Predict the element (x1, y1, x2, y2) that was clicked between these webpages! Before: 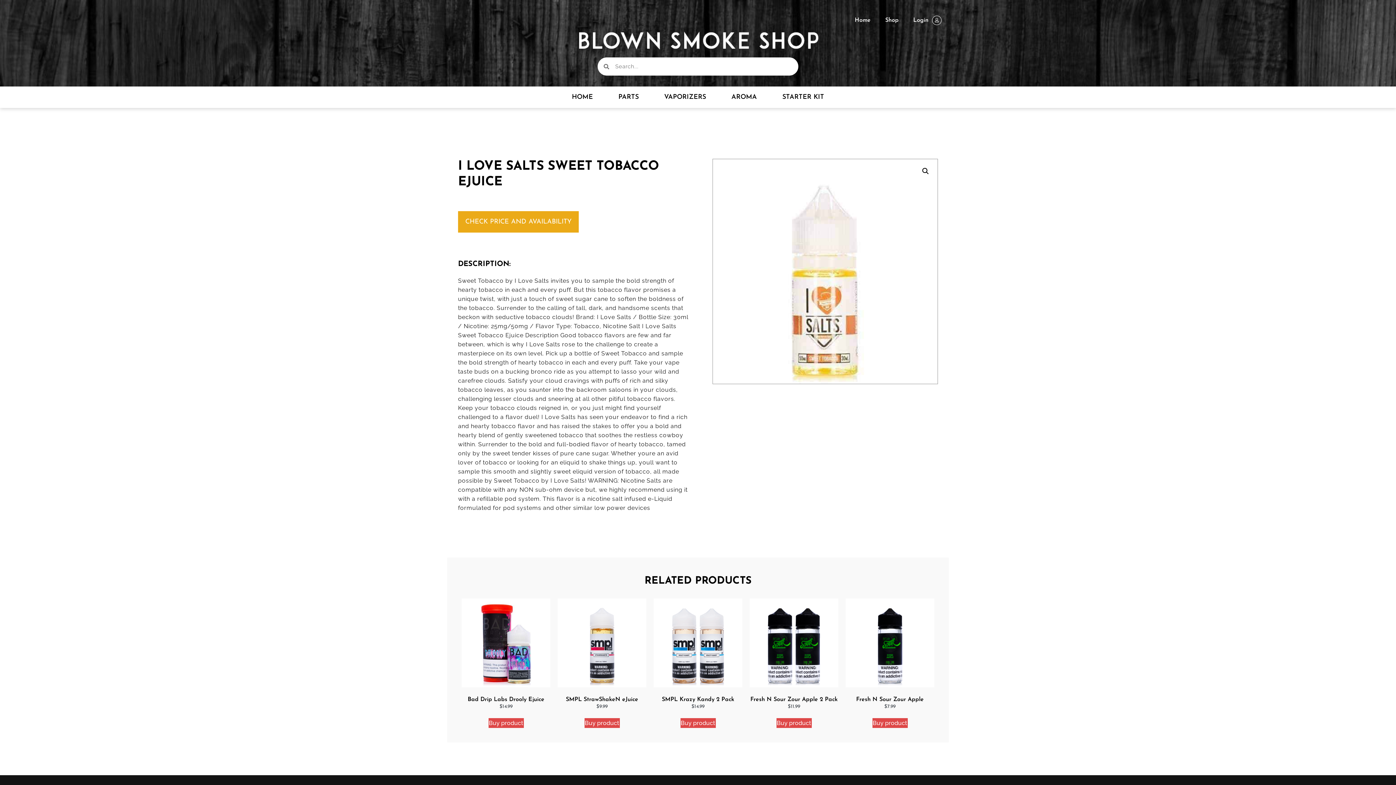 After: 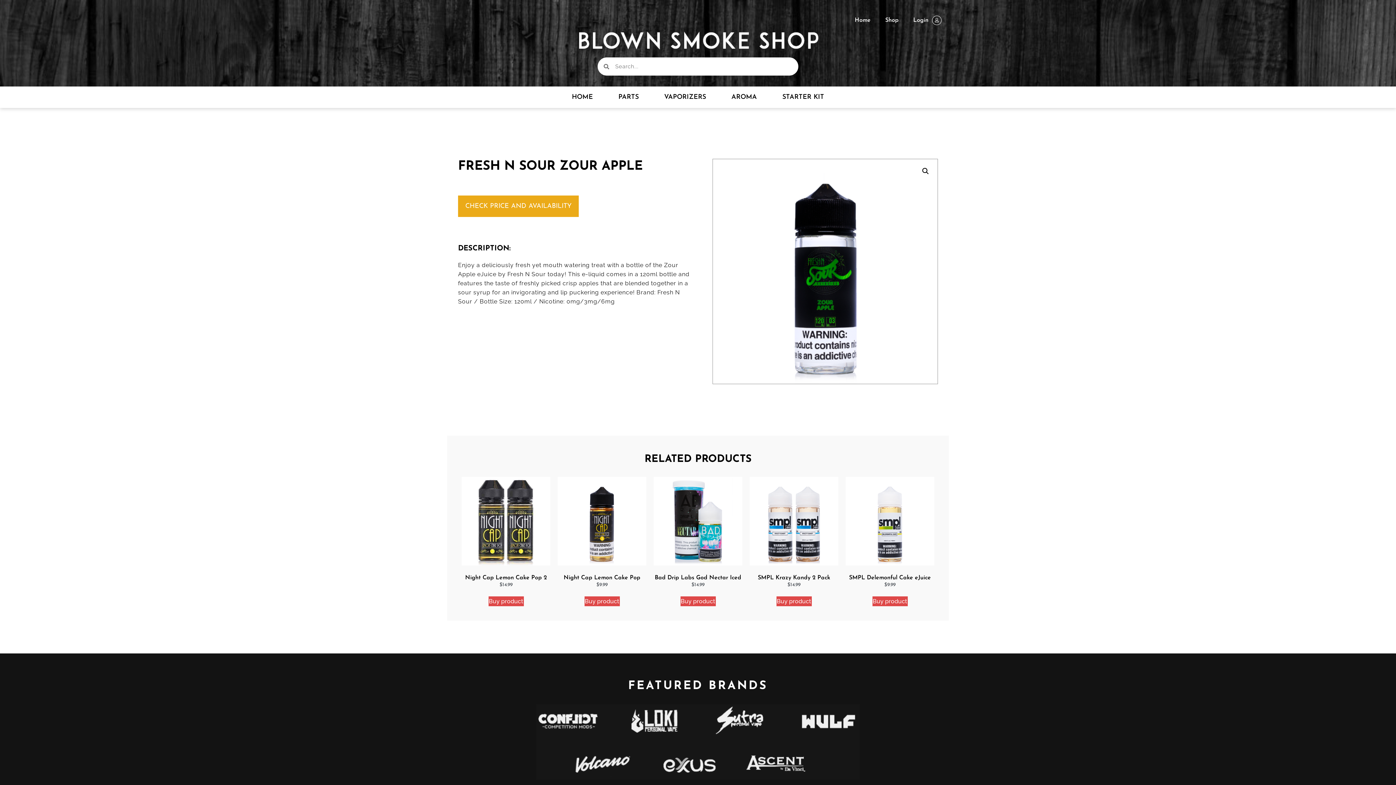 Action: label: Fresh N Sour Zour Apple
$7.99 bbox: (845, 599, 934, 710)